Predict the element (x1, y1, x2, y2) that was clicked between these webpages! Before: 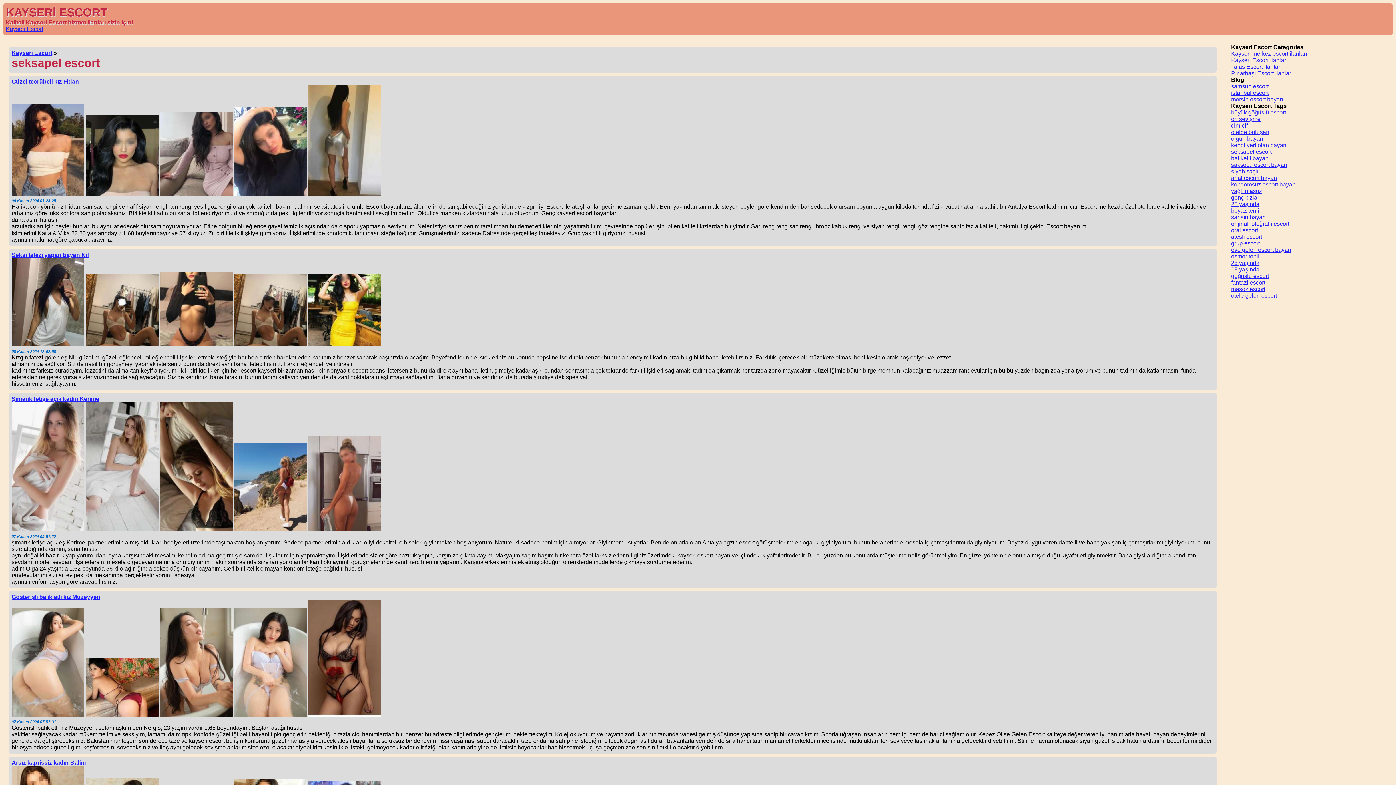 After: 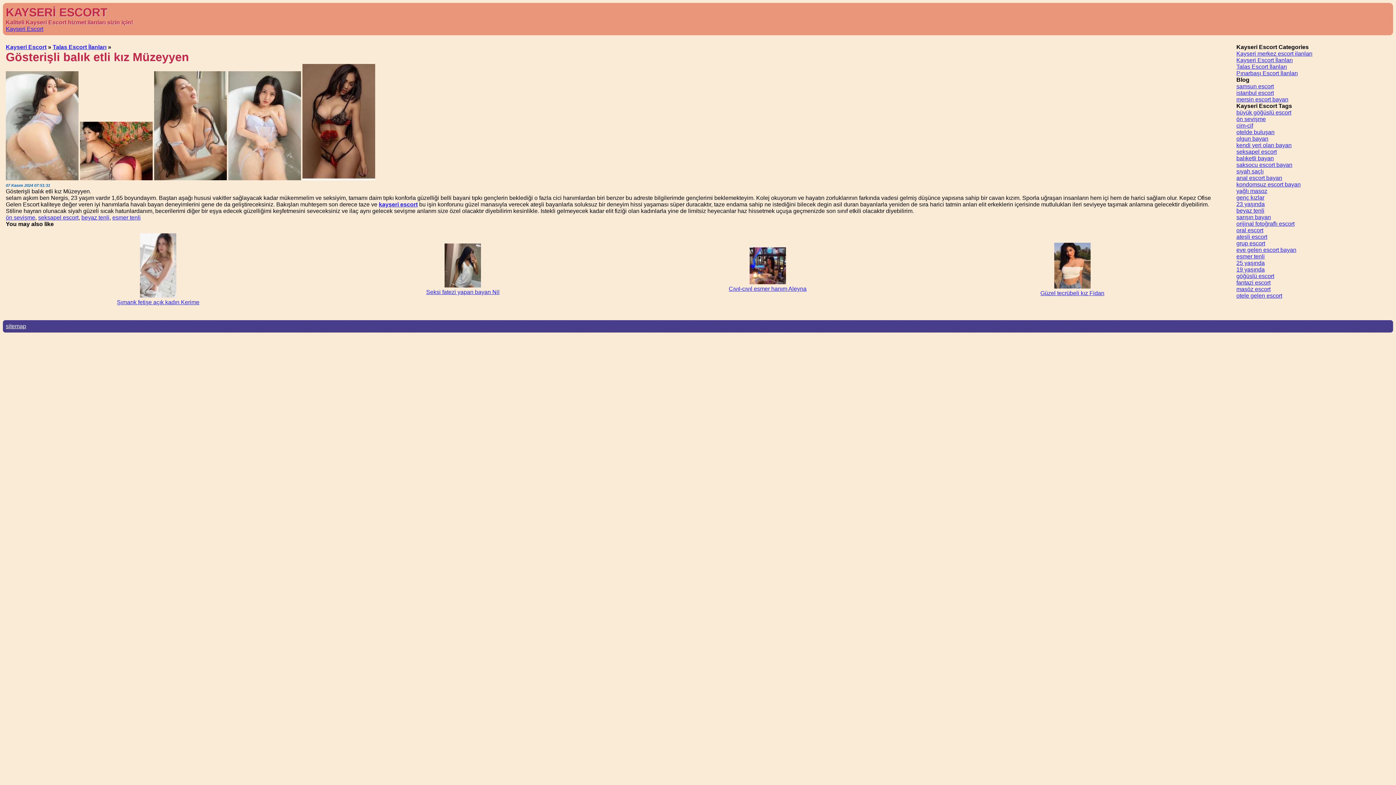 Action: bbox: (11, 594, 100, 600) label: Gösterişli balık etli kız Müzeyyen